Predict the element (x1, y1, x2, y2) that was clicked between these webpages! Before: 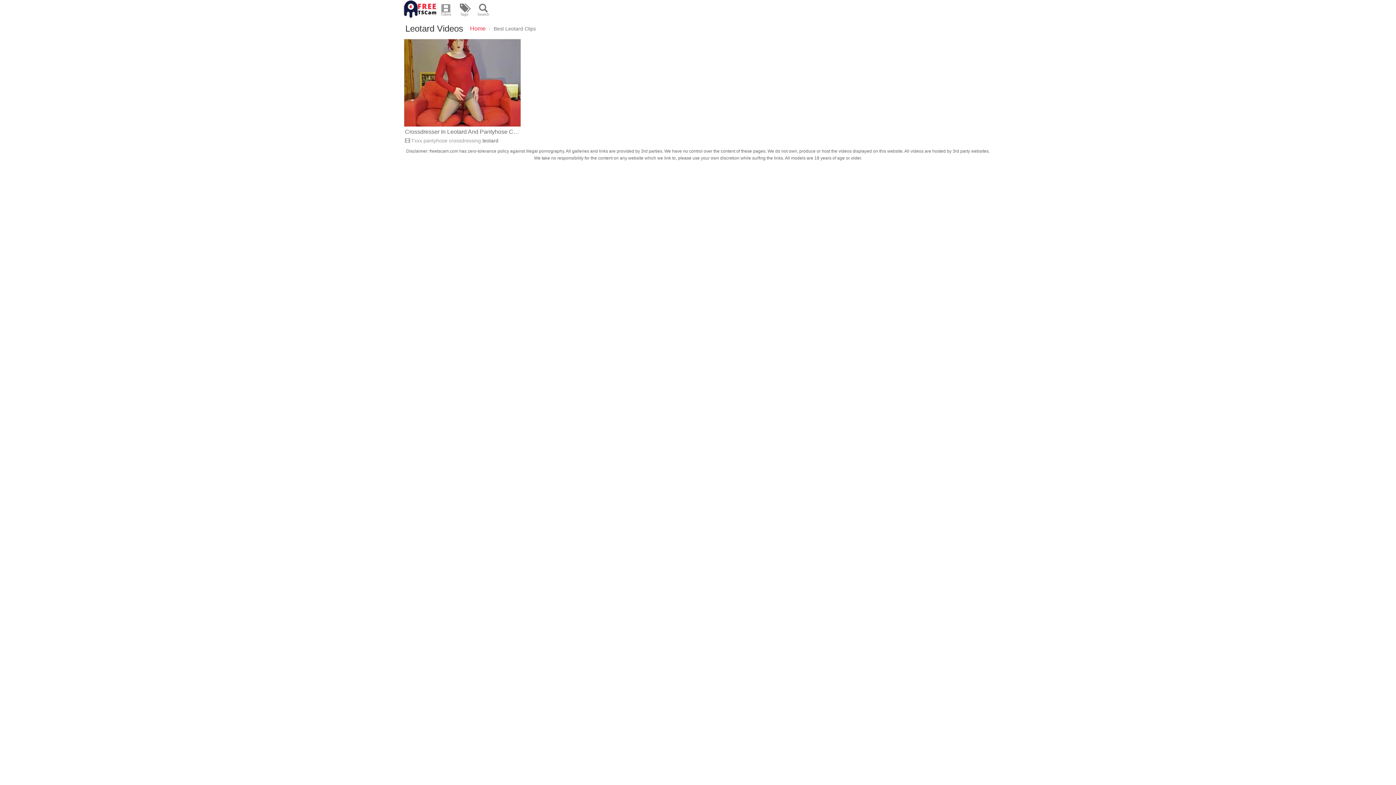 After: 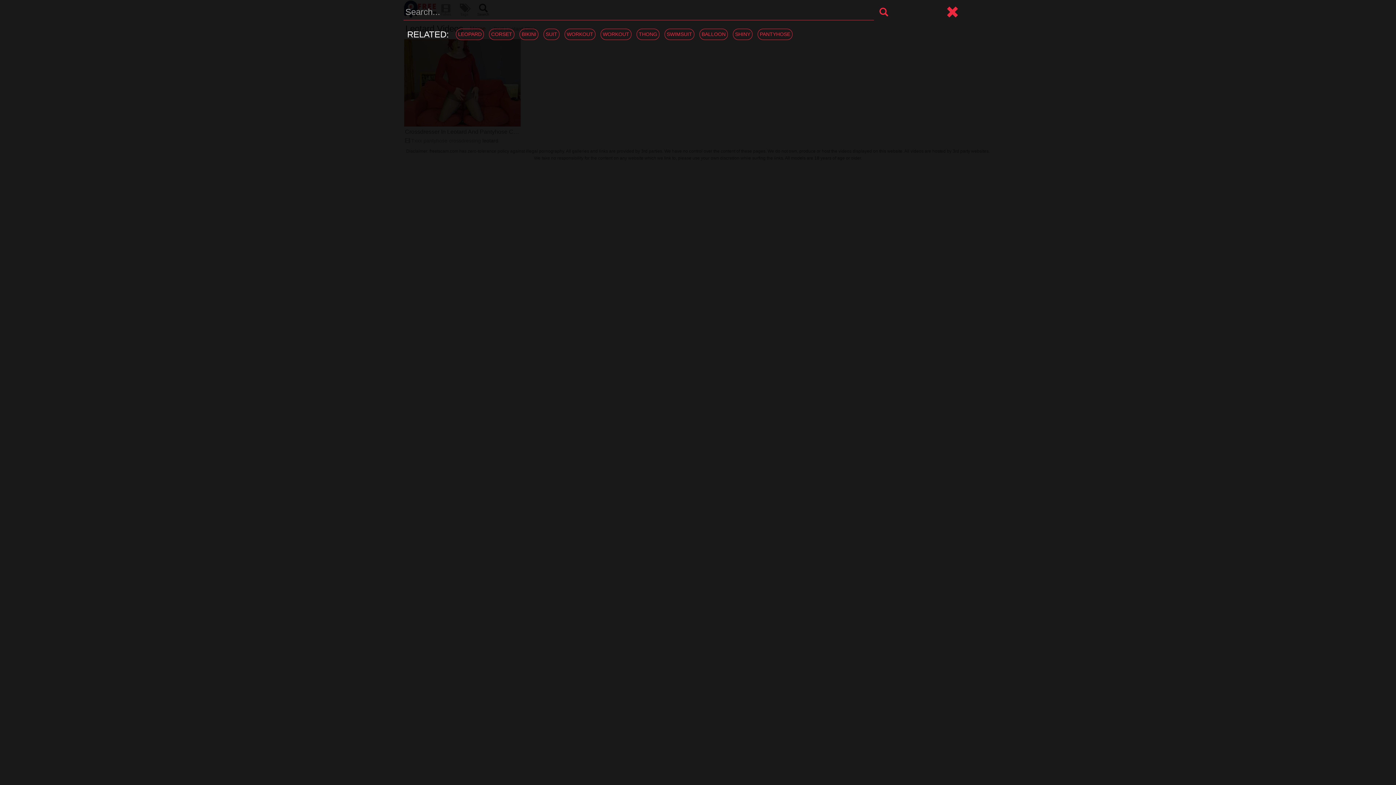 Action: bbox: (473, 0, 493, 18) label: Search